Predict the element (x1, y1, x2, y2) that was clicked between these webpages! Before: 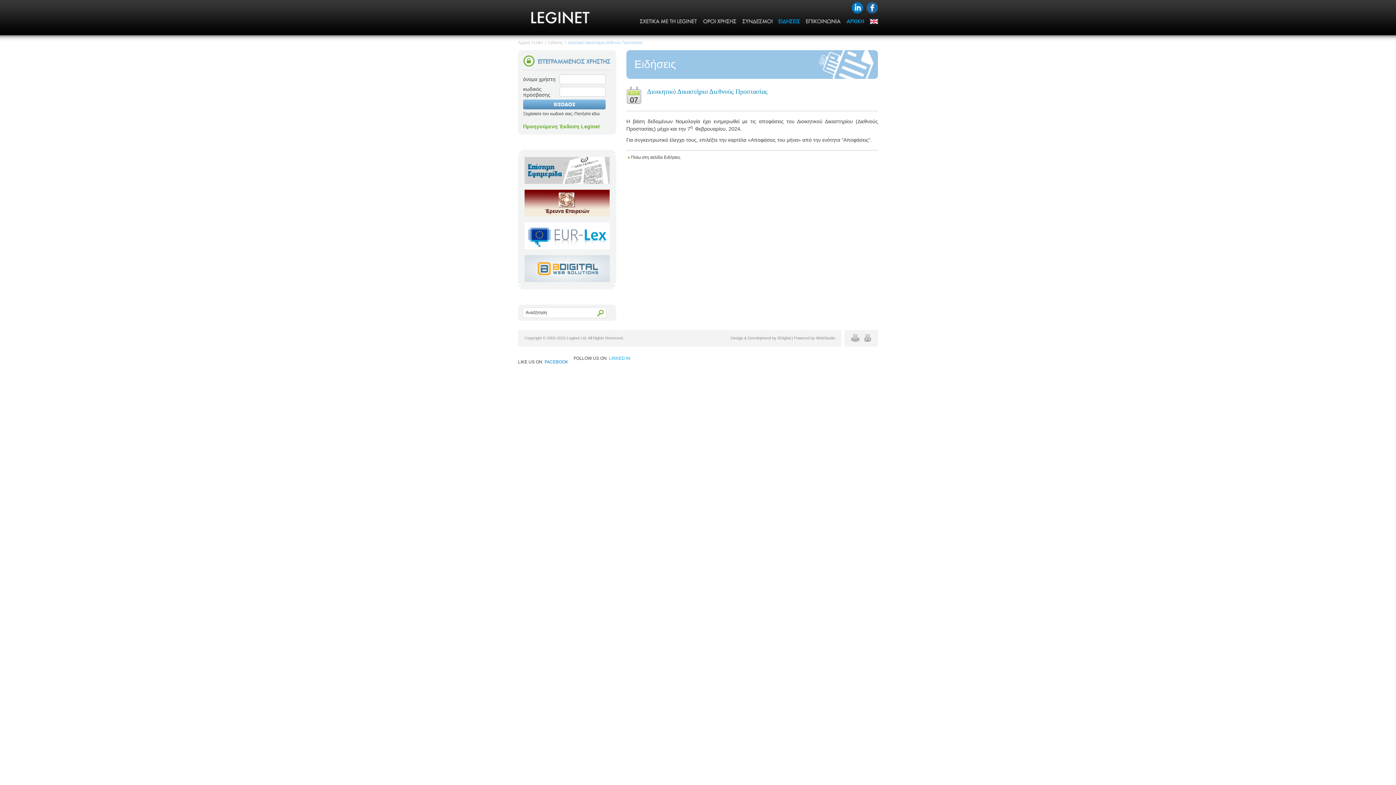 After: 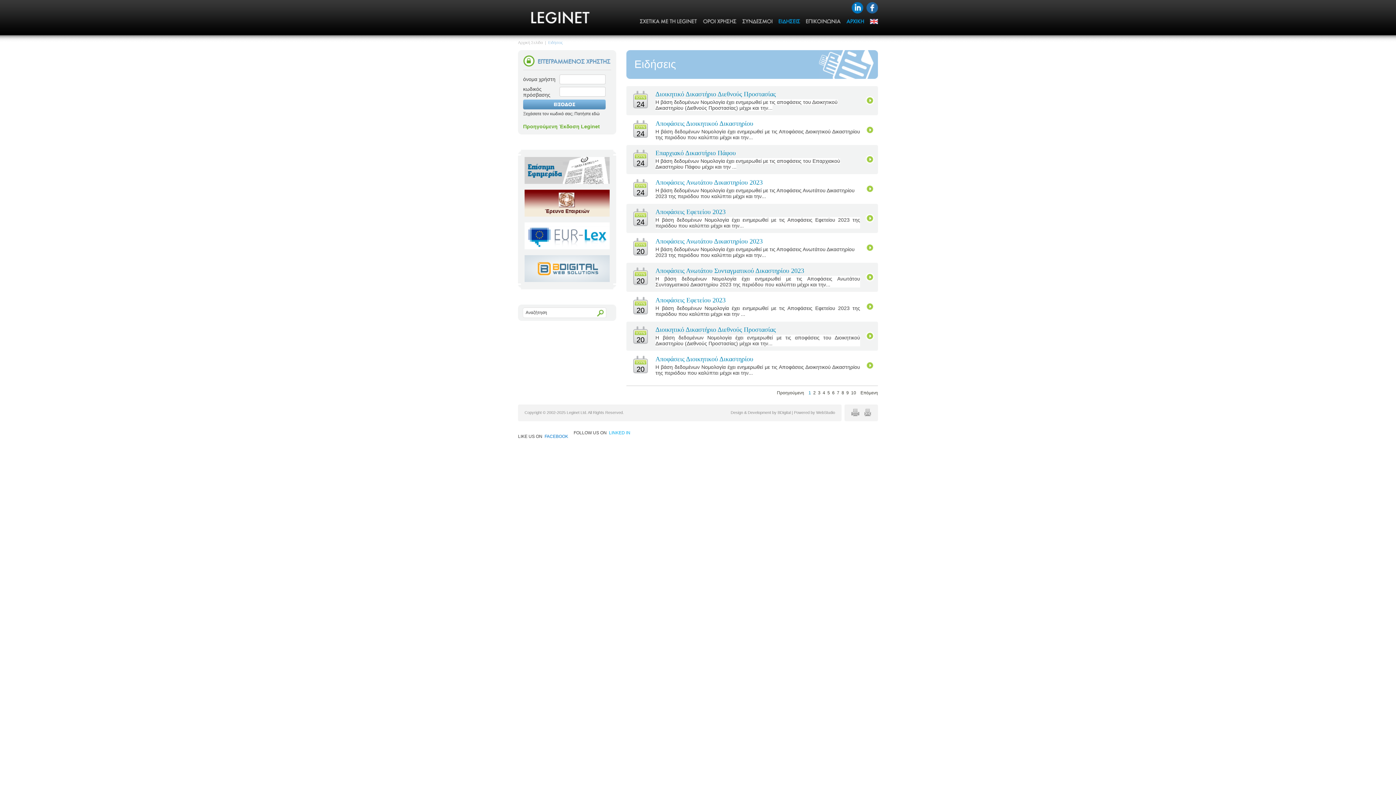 Action: label: Ειδήσεις bbox: (548, 40, 562, 44)